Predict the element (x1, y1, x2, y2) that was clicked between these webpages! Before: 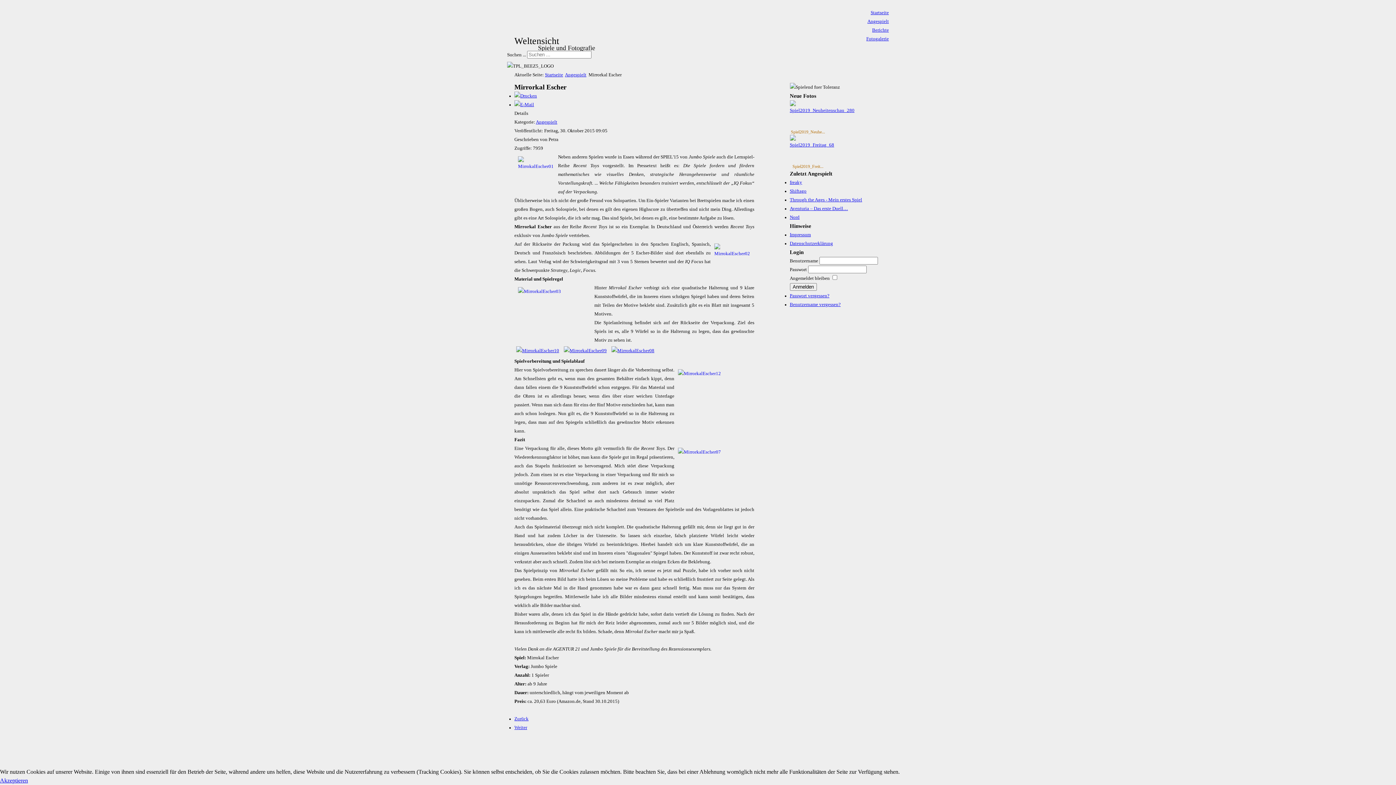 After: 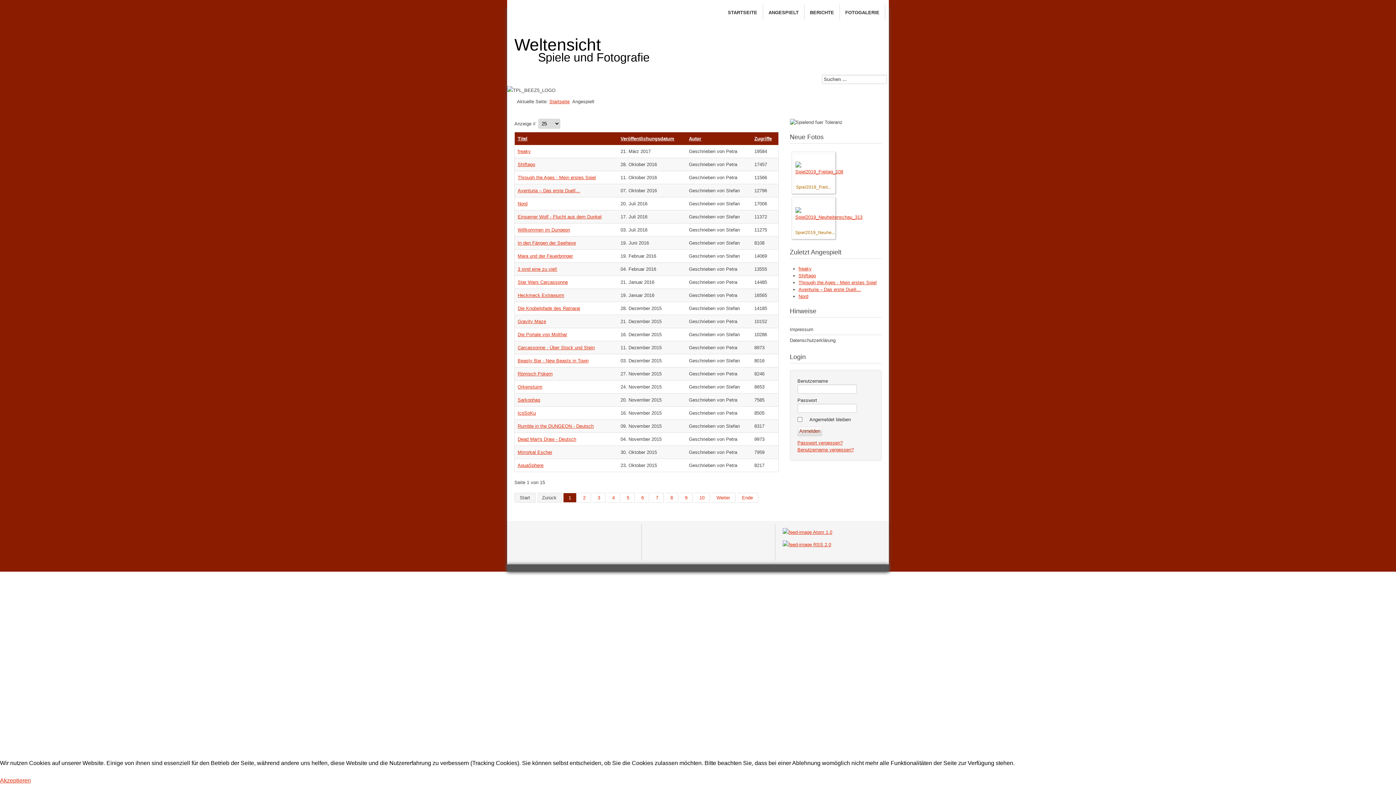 Action: bbox: (536, 119, 557, 124) label: Angespielt